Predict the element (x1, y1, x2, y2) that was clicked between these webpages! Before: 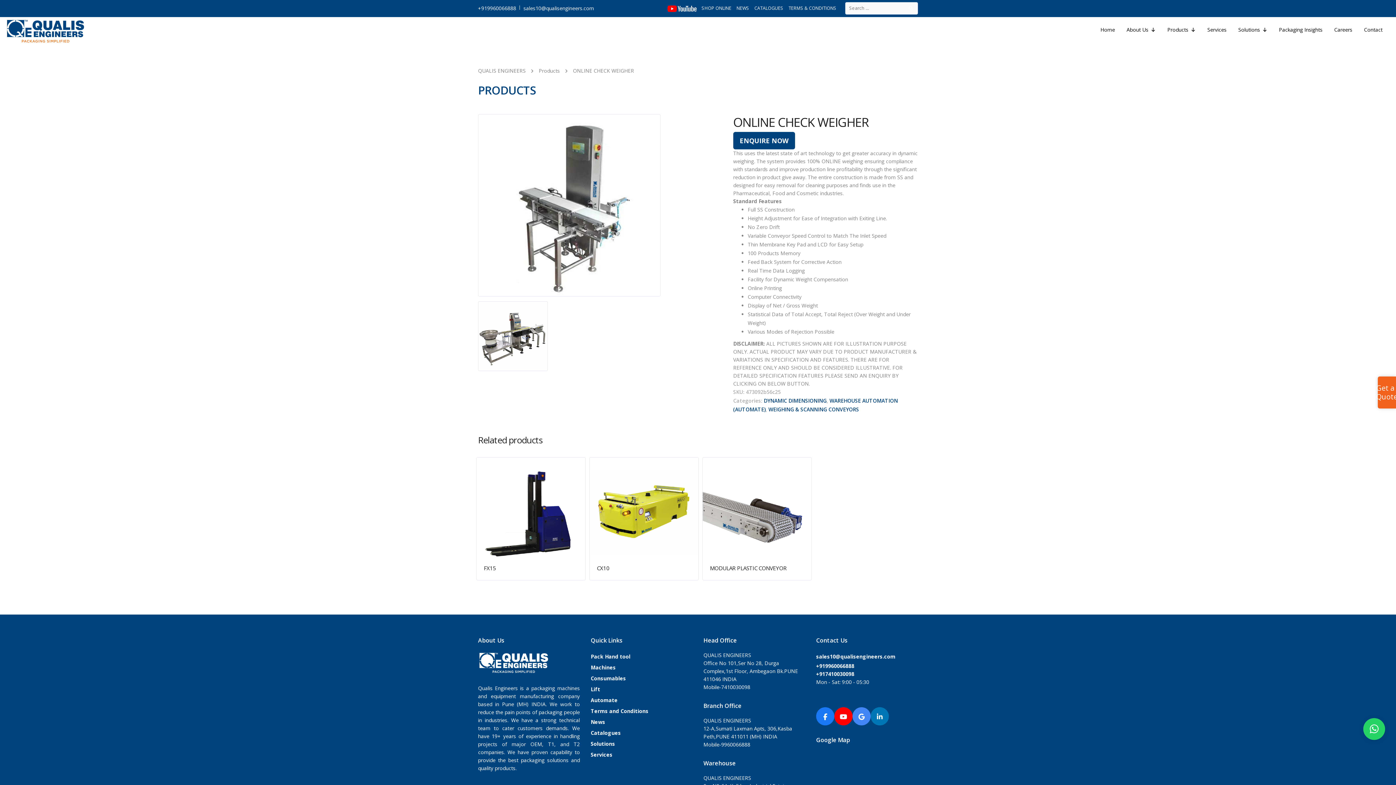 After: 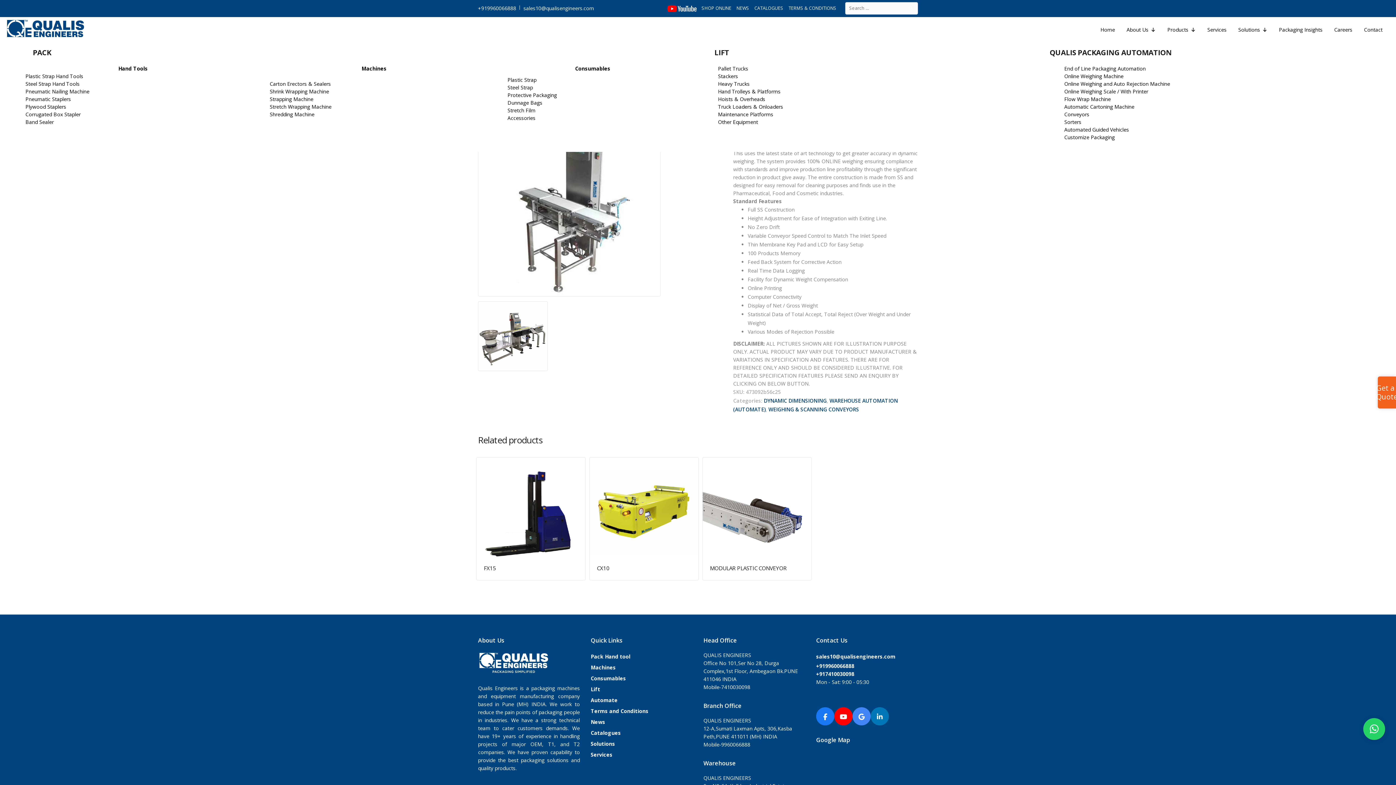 Action: bbox: (1164, 22, 1199, 37) label: Products